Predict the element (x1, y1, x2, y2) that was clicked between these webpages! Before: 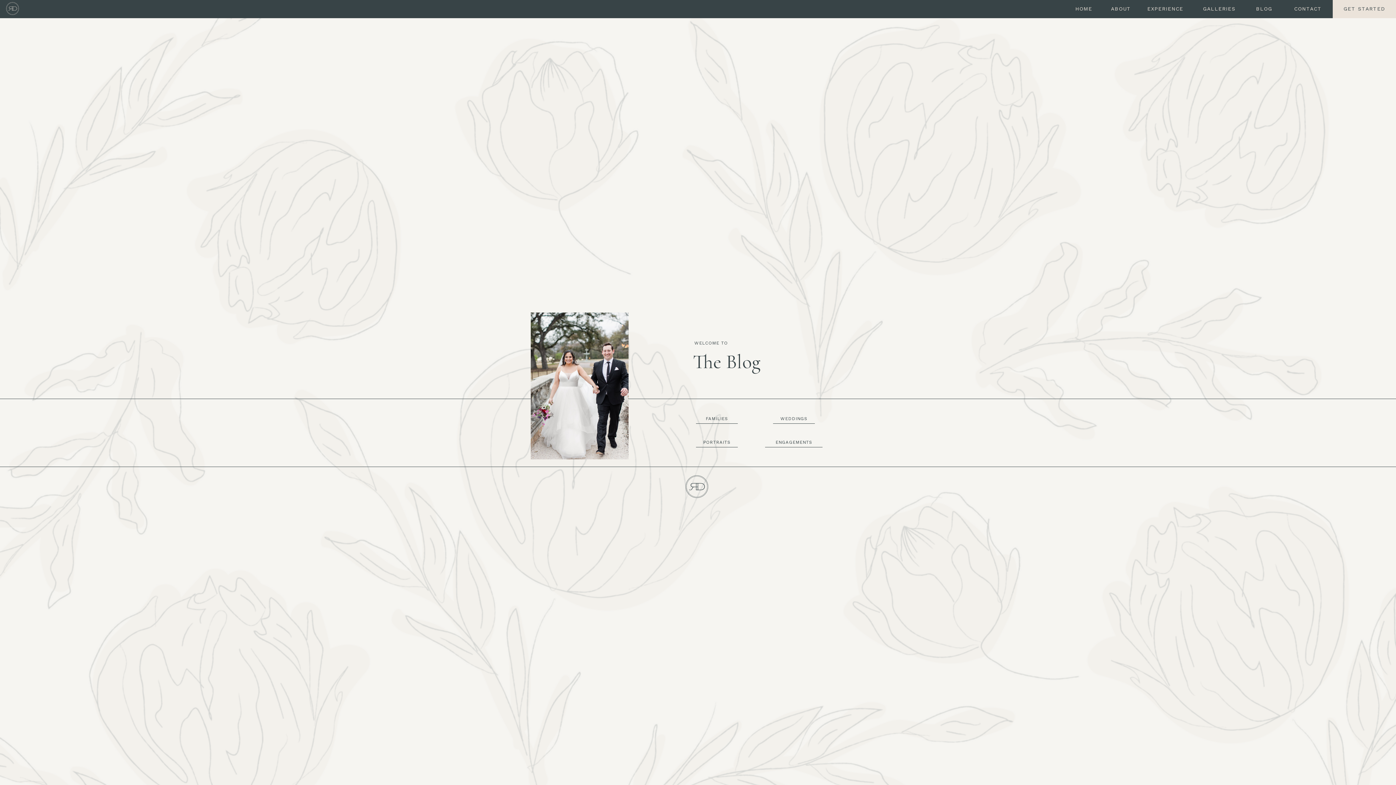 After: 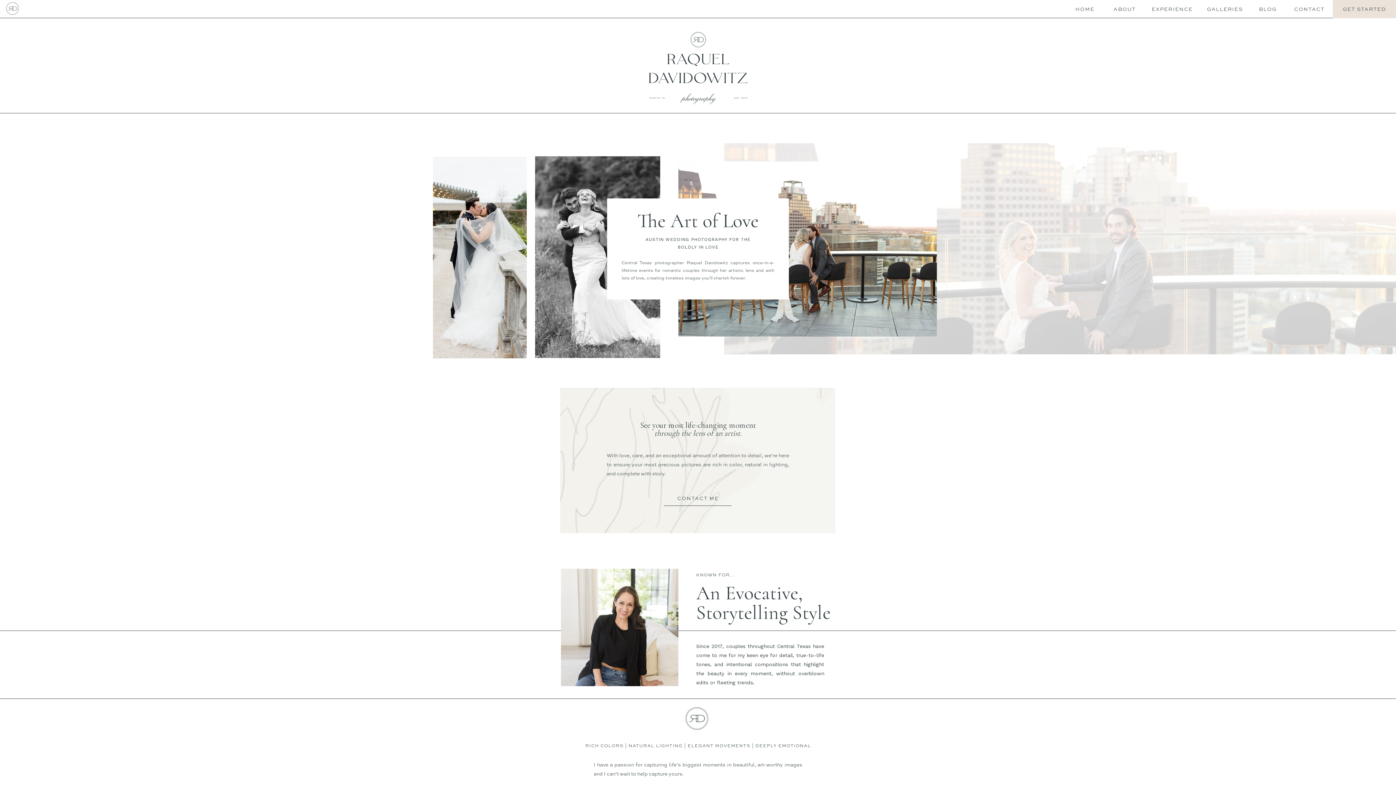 Action: label: HOME bbox: (1075, 4, 1092, 13)